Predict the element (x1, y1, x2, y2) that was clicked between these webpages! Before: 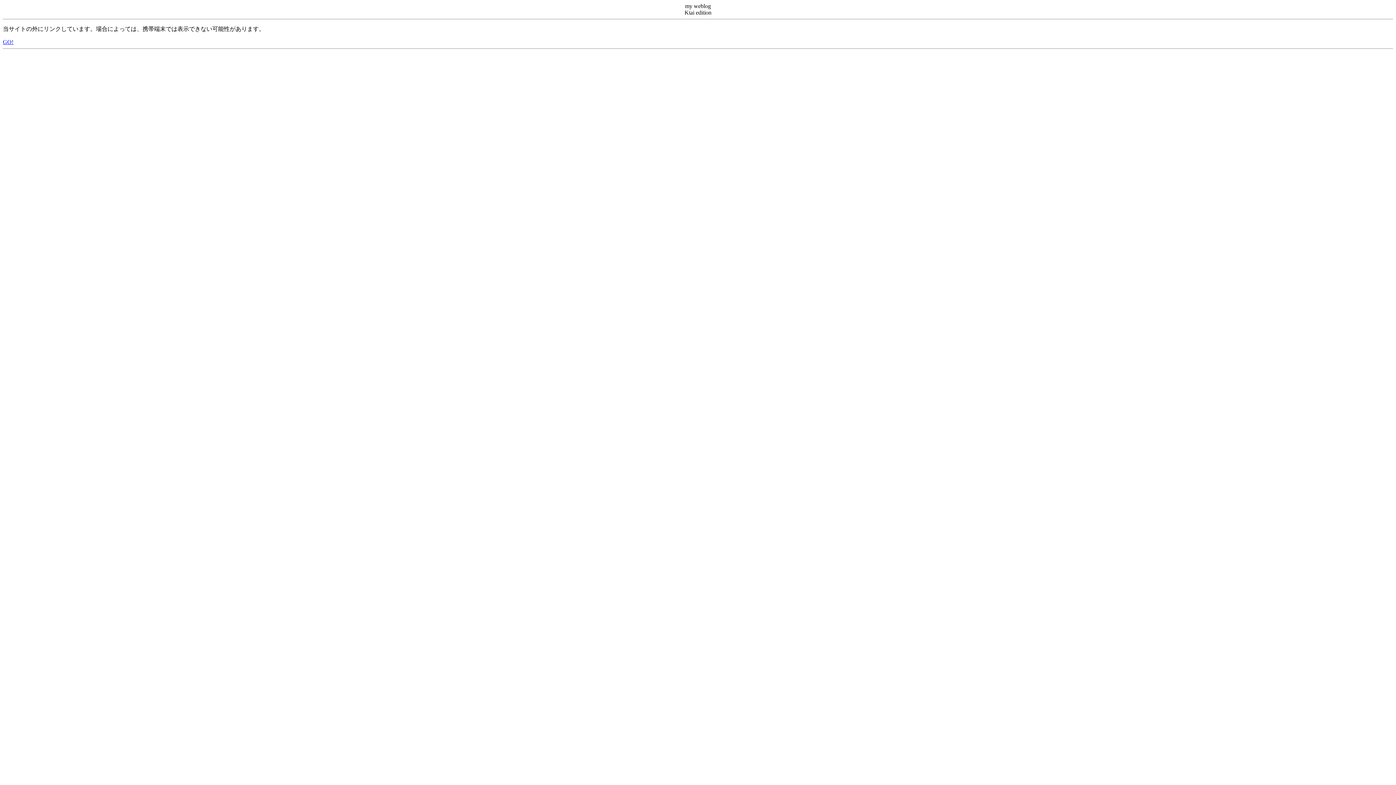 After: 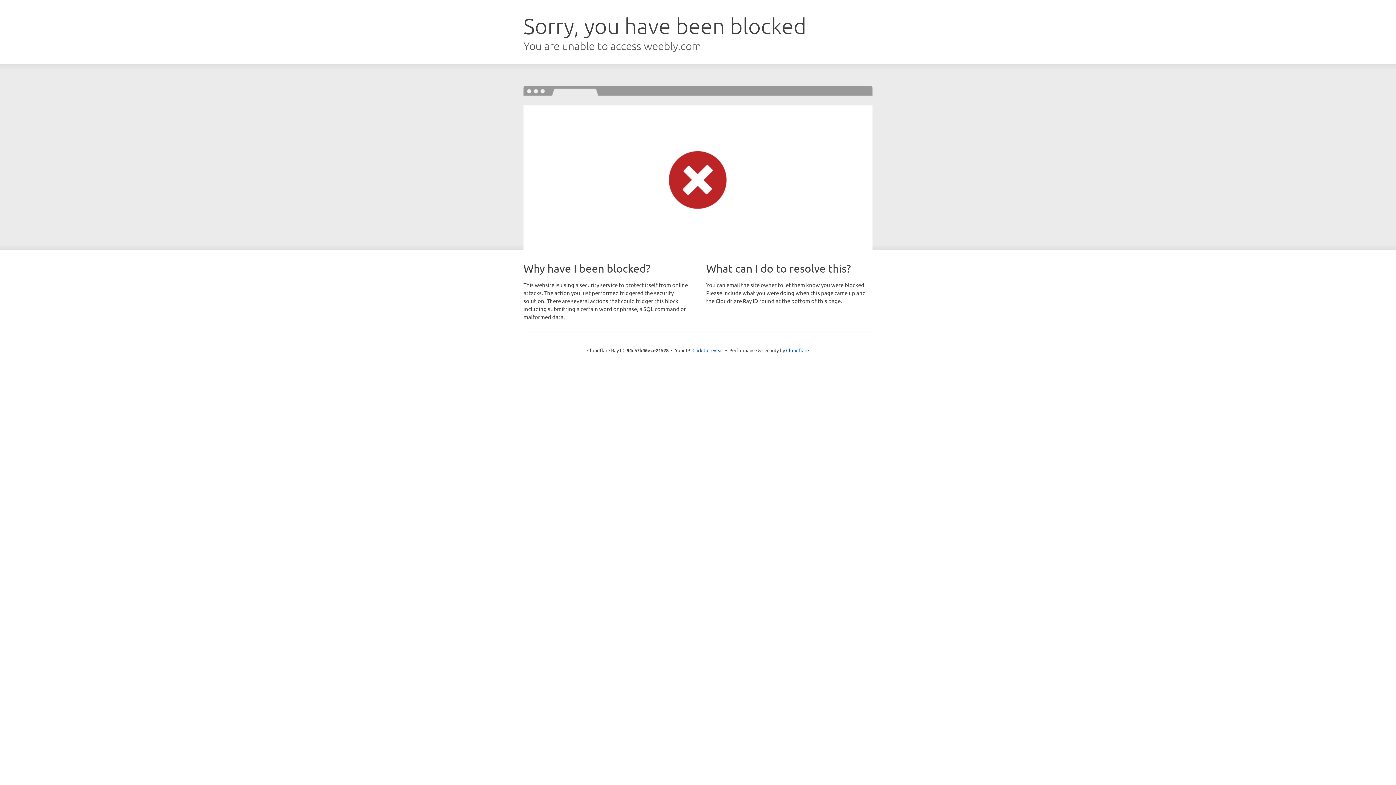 Action: bbox: (2, 38, 13, 45) label: GO!